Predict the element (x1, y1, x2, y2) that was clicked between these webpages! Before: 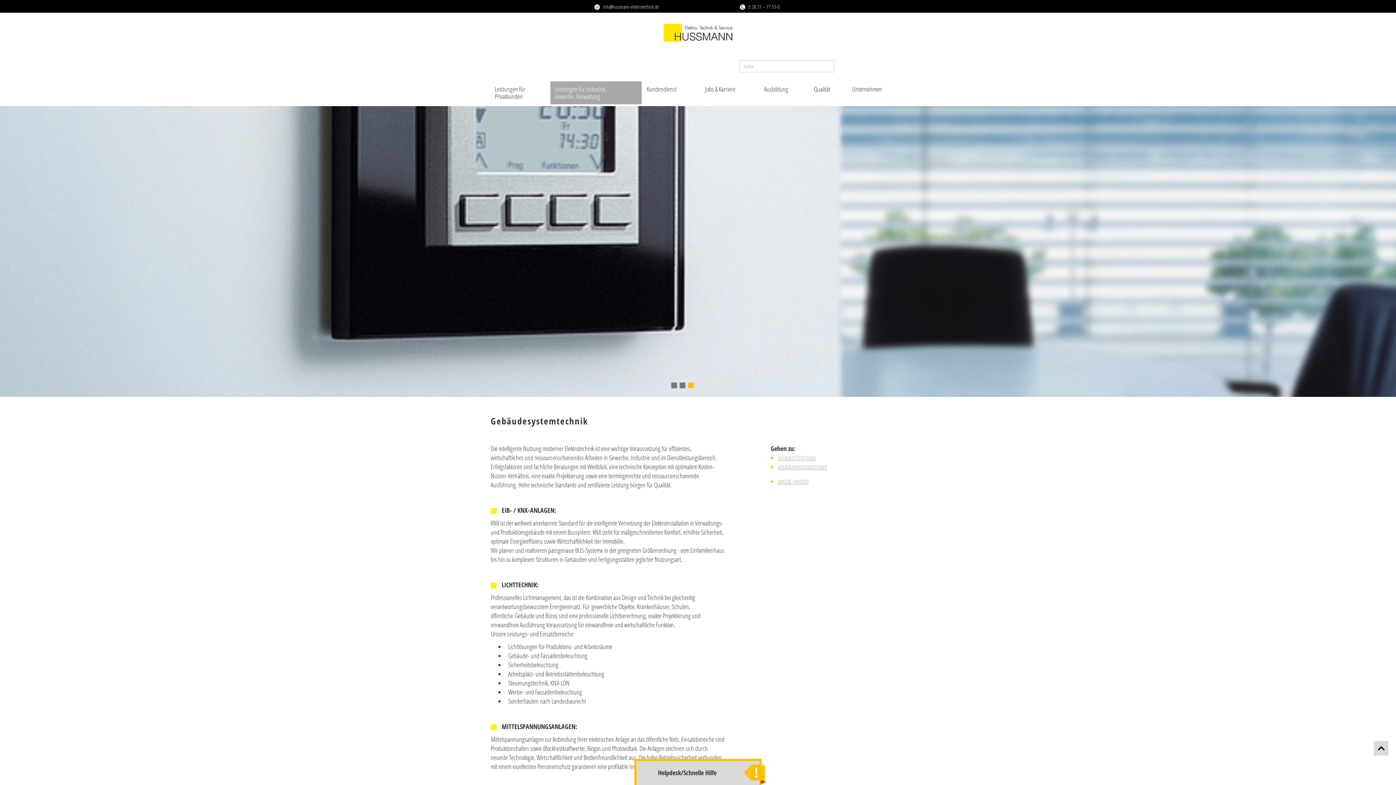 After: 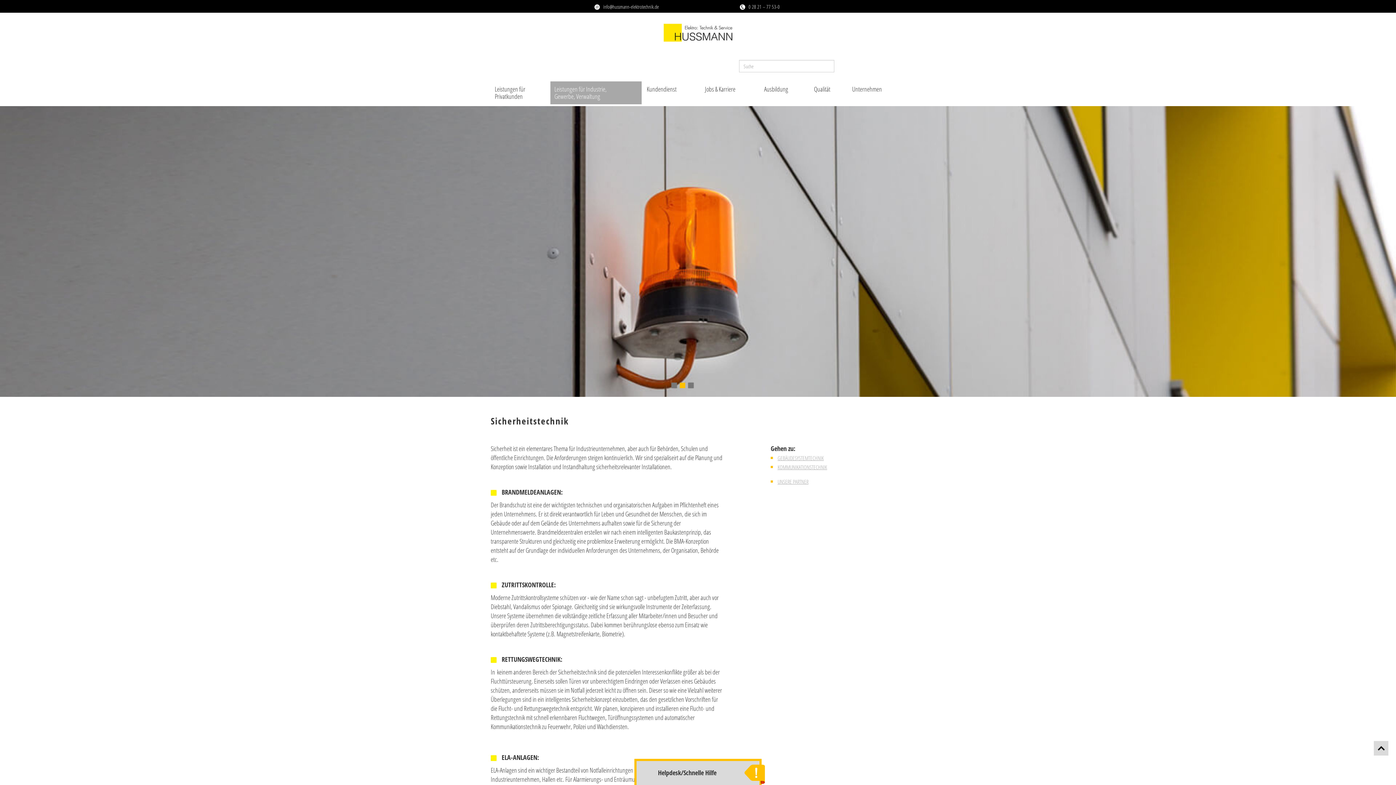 Action: label: SICHERHEITSTECHNIK bbox: (777, 454, 816, 461)